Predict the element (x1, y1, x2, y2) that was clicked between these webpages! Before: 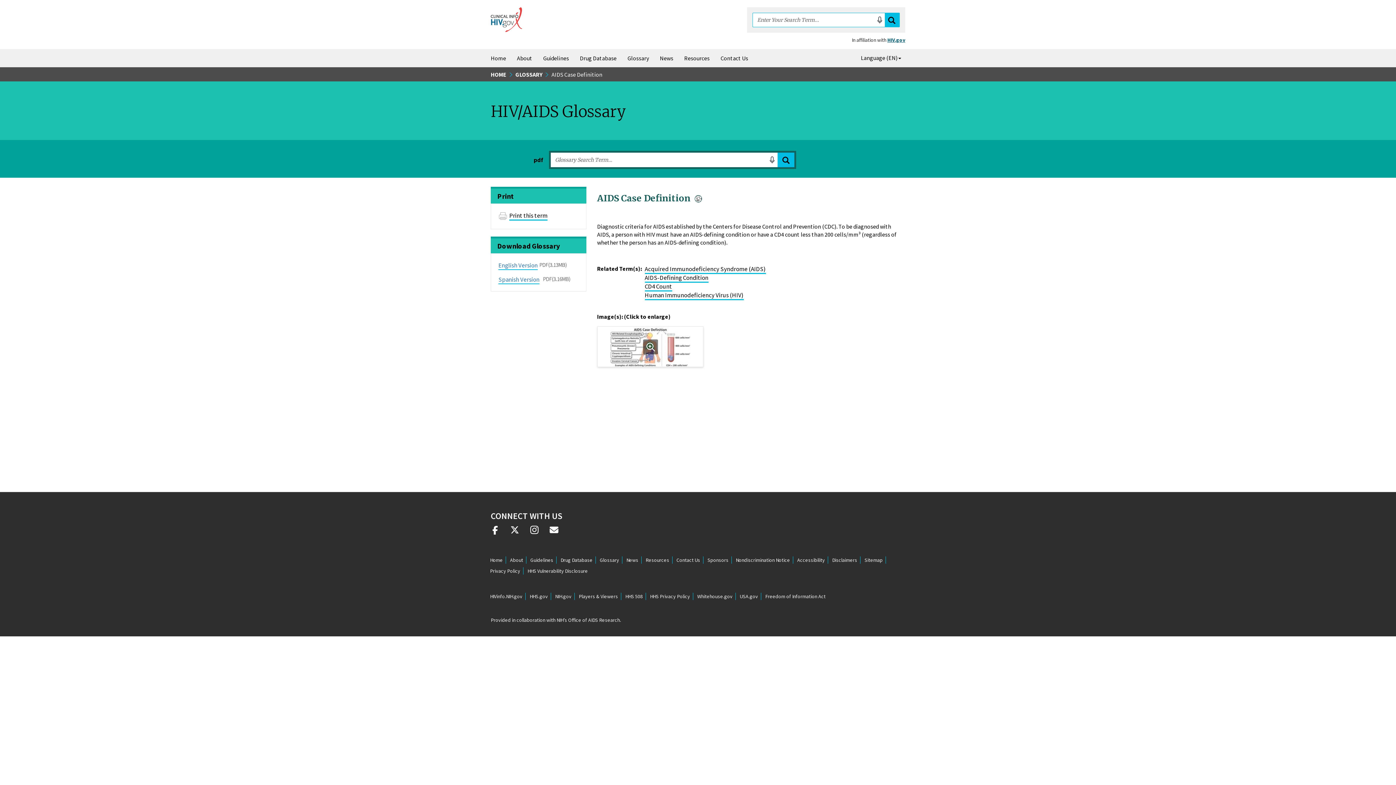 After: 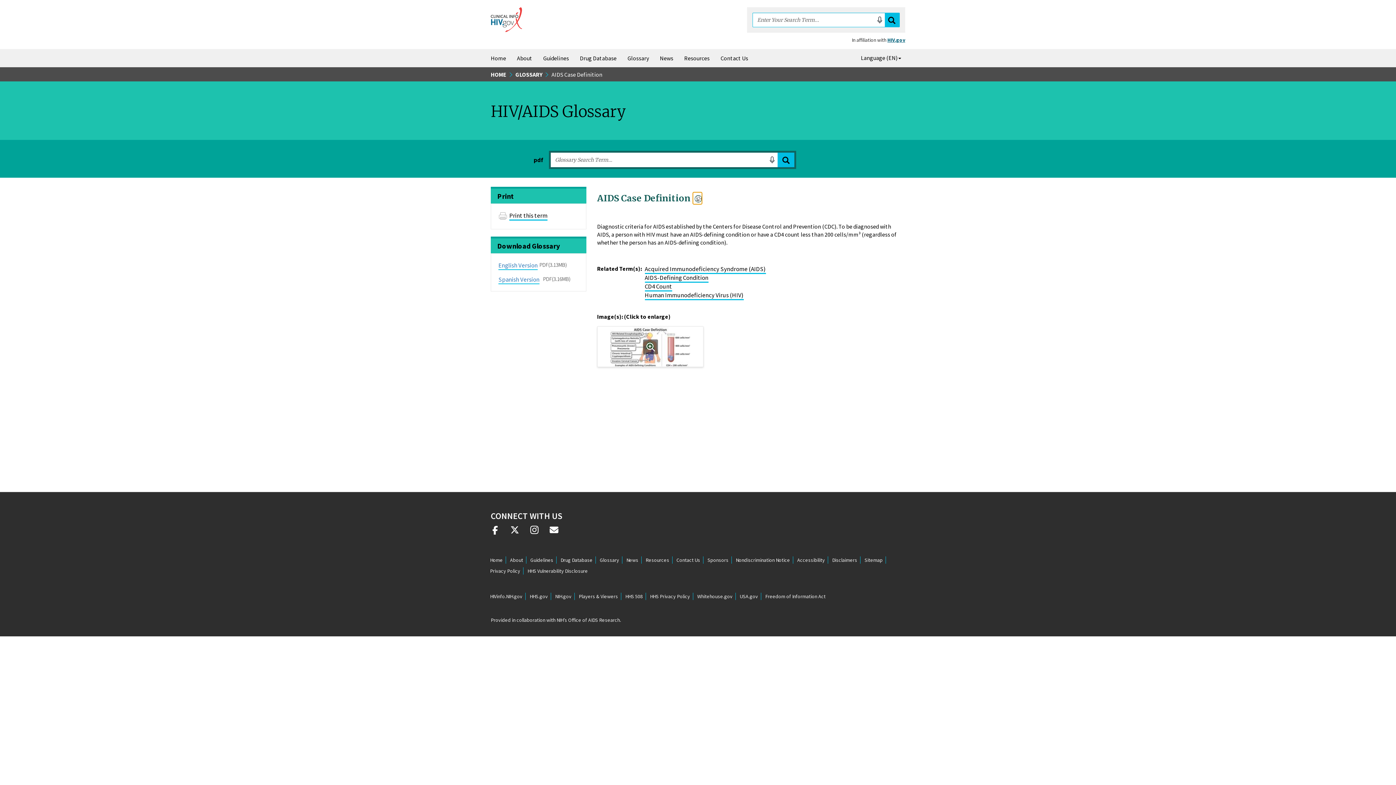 Action: bbox: (692, 192, 702, 204)